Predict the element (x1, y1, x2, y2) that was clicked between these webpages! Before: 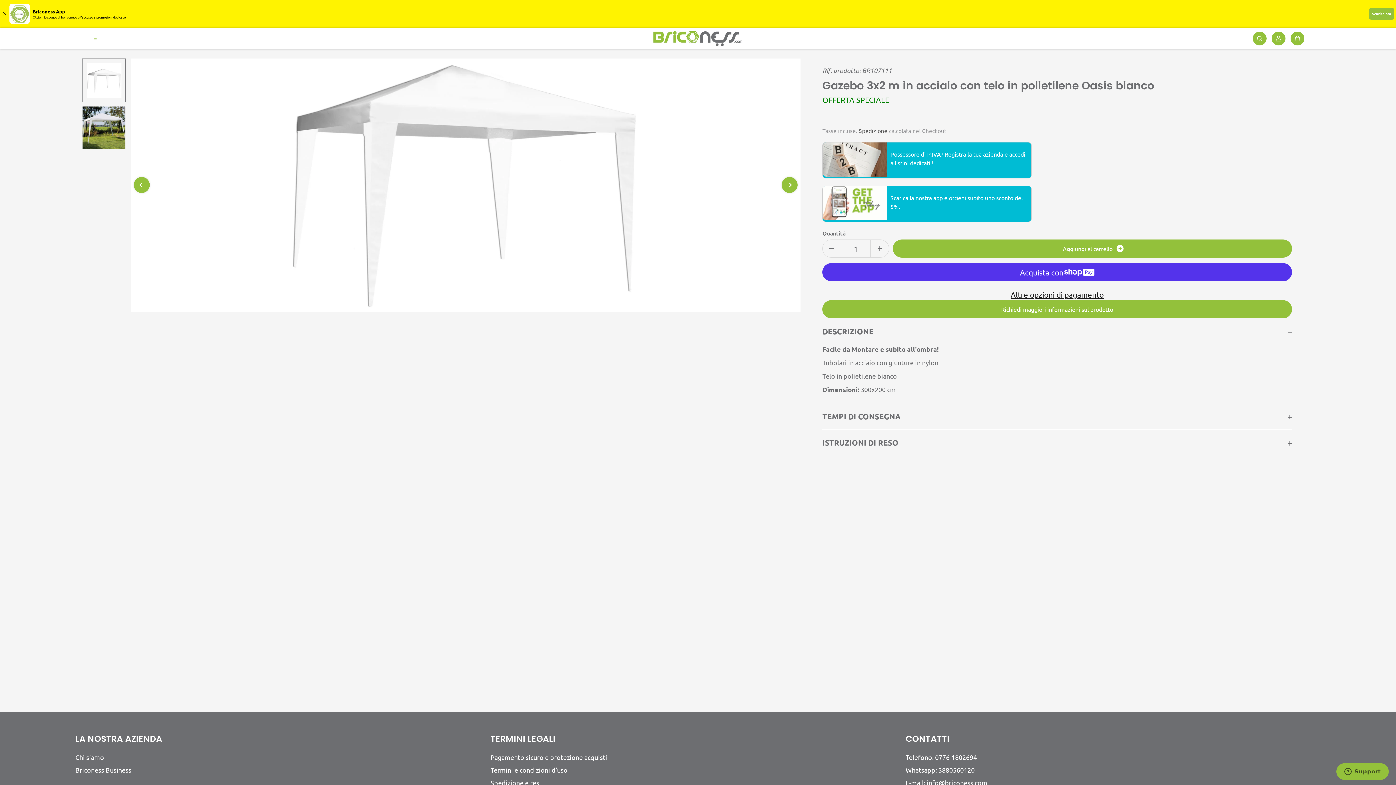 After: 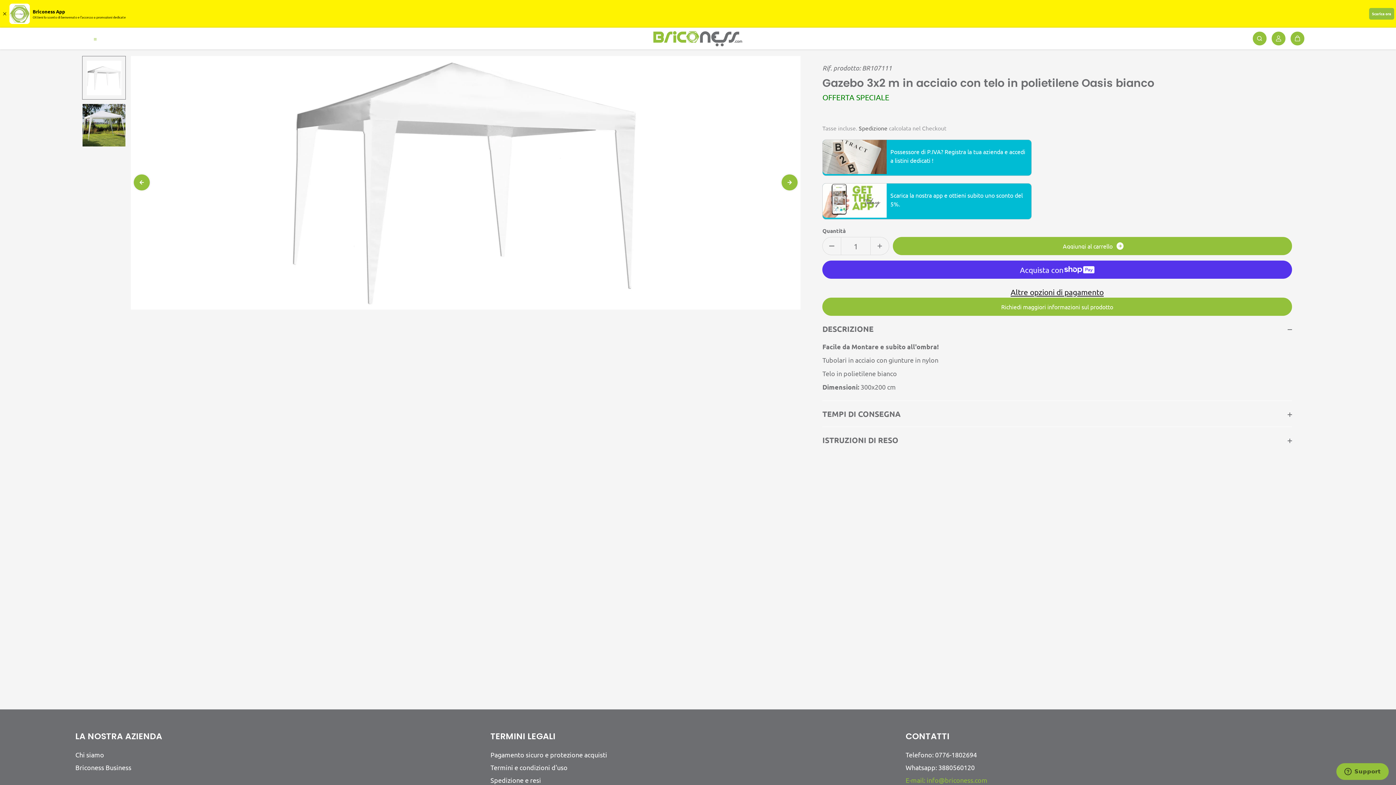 Action: bbox: (905, 778, 987, 788) label: E-mail: info@briconess.com